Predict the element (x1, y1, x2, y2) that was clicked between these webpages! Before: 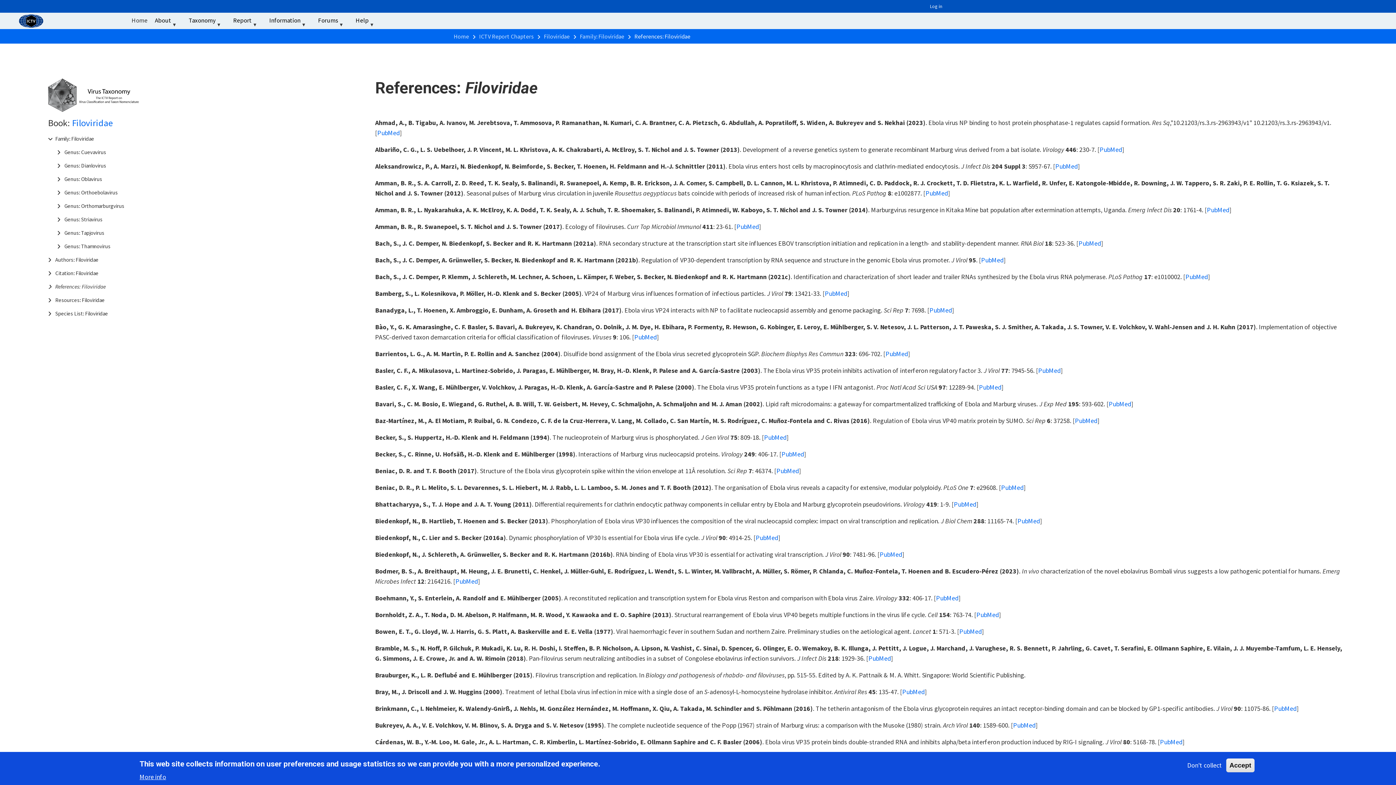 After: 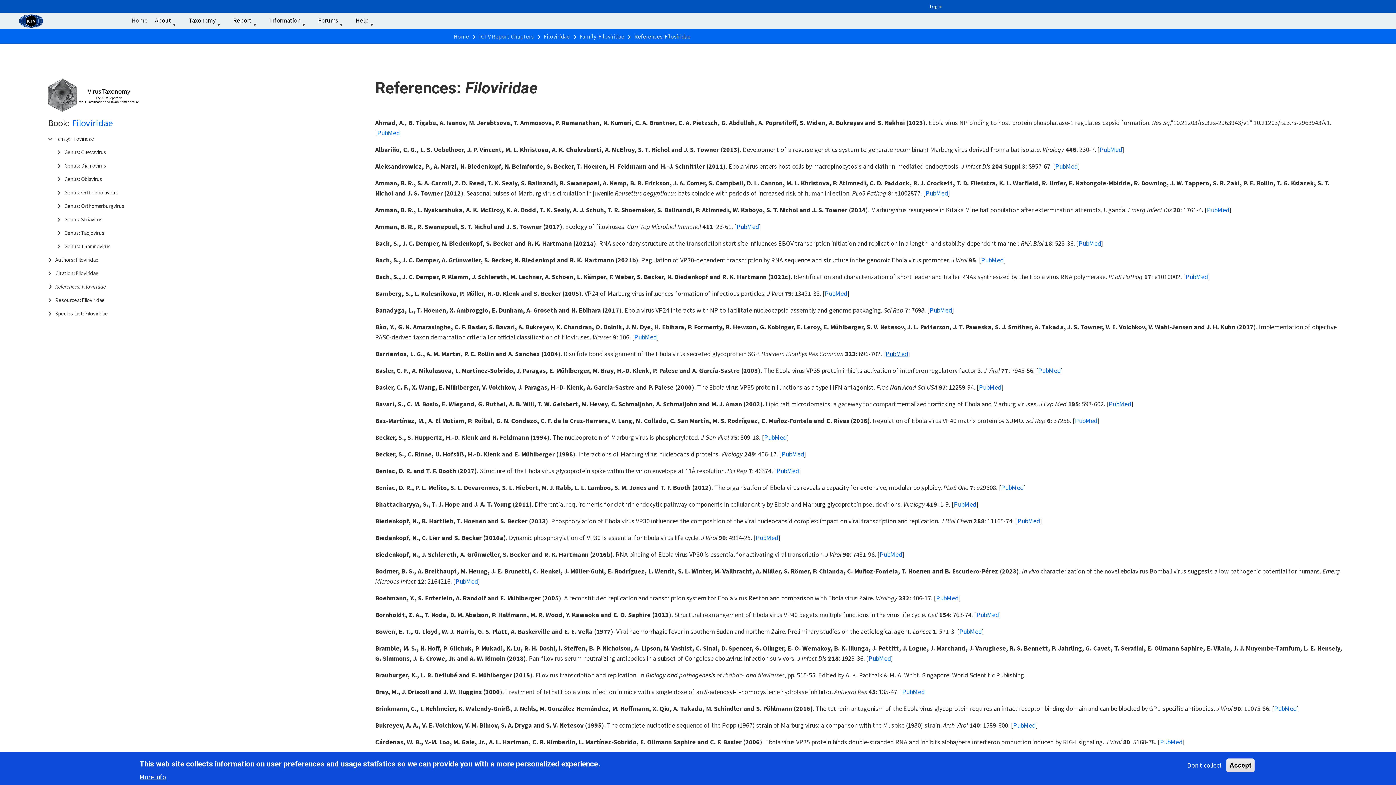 Action: bbox: (885, 349, 908, 358) label: PubMed